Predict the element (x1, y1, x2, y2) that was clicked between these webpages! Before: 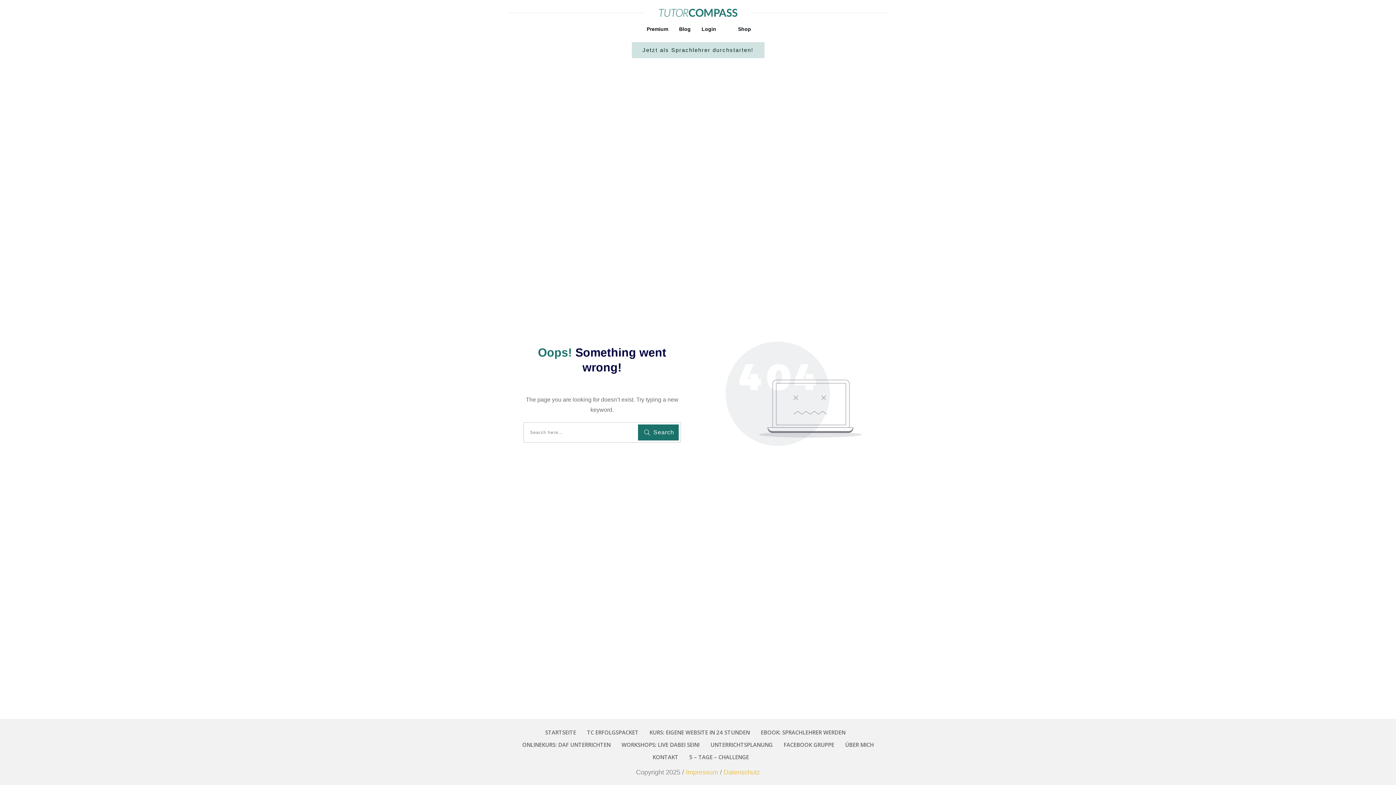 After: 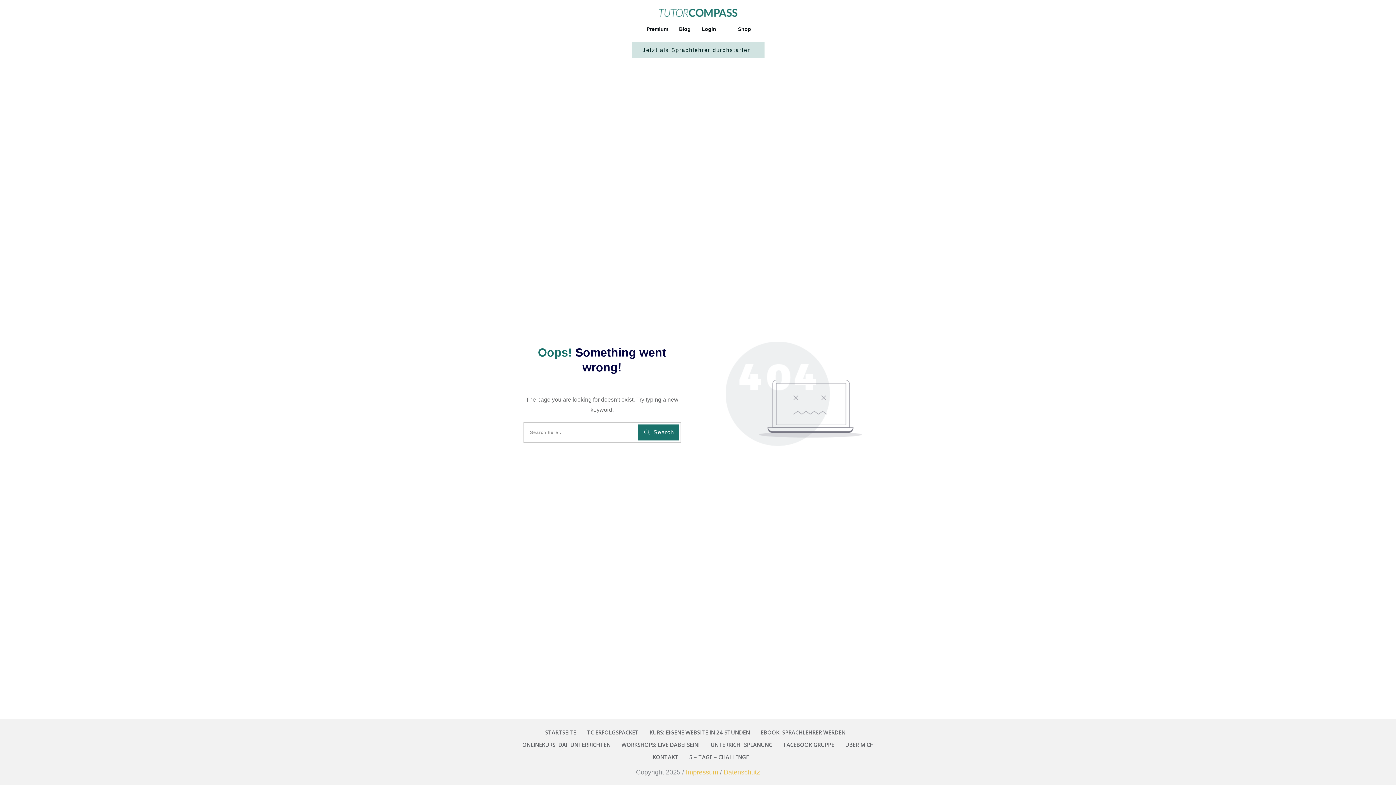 Action: bbox: (701, 24, 716, 34) label: Login